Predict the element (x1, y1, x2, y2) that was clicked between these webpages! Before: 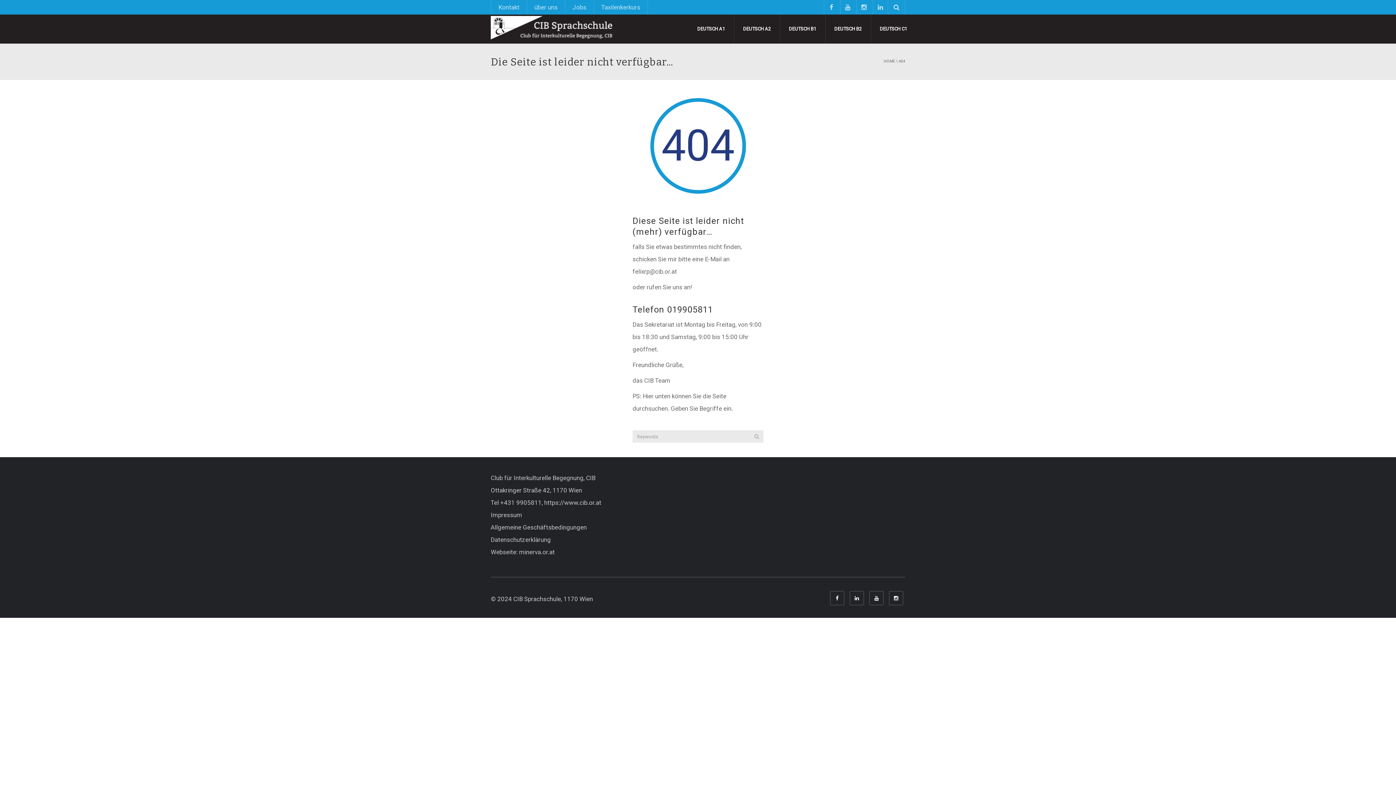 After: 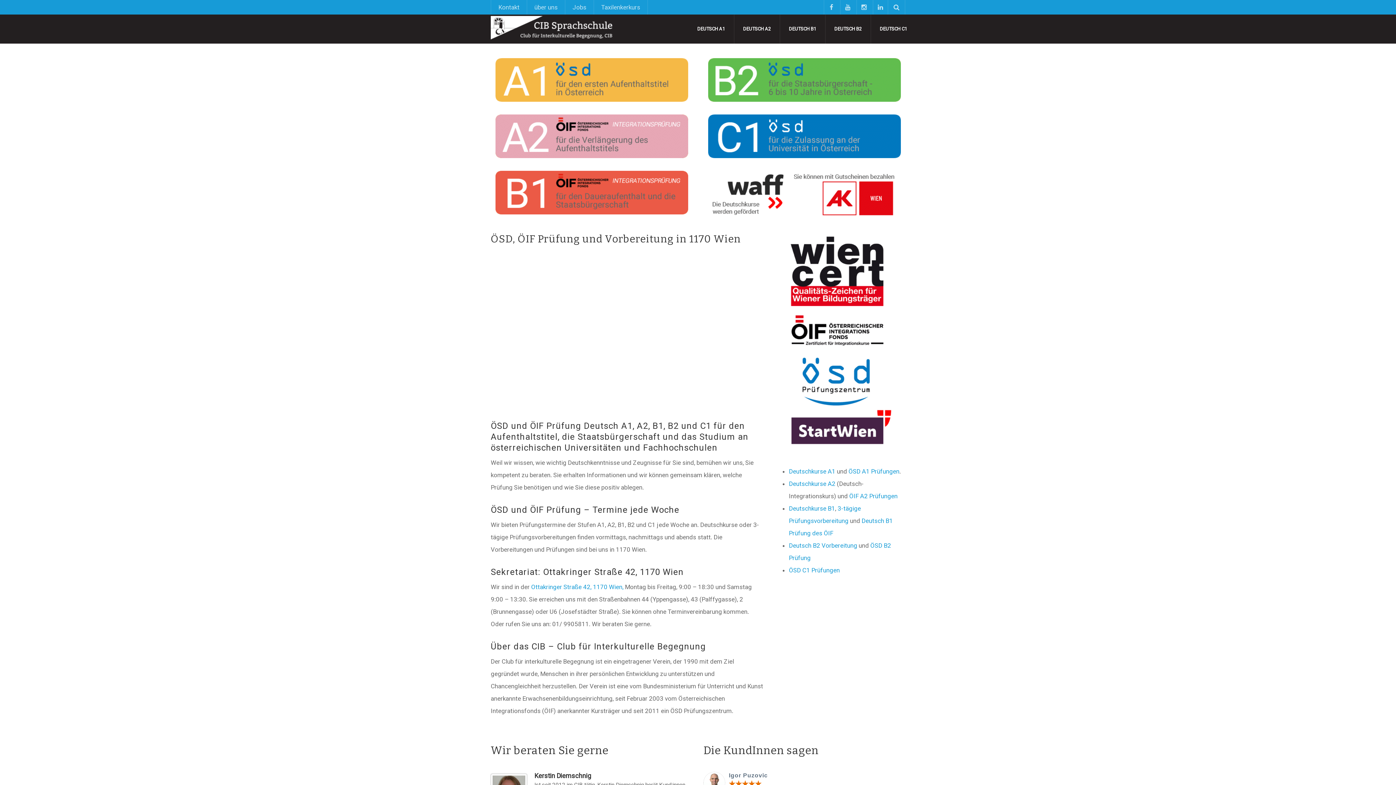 Action: bbox: (884, 58, 895, 63) label: HOME